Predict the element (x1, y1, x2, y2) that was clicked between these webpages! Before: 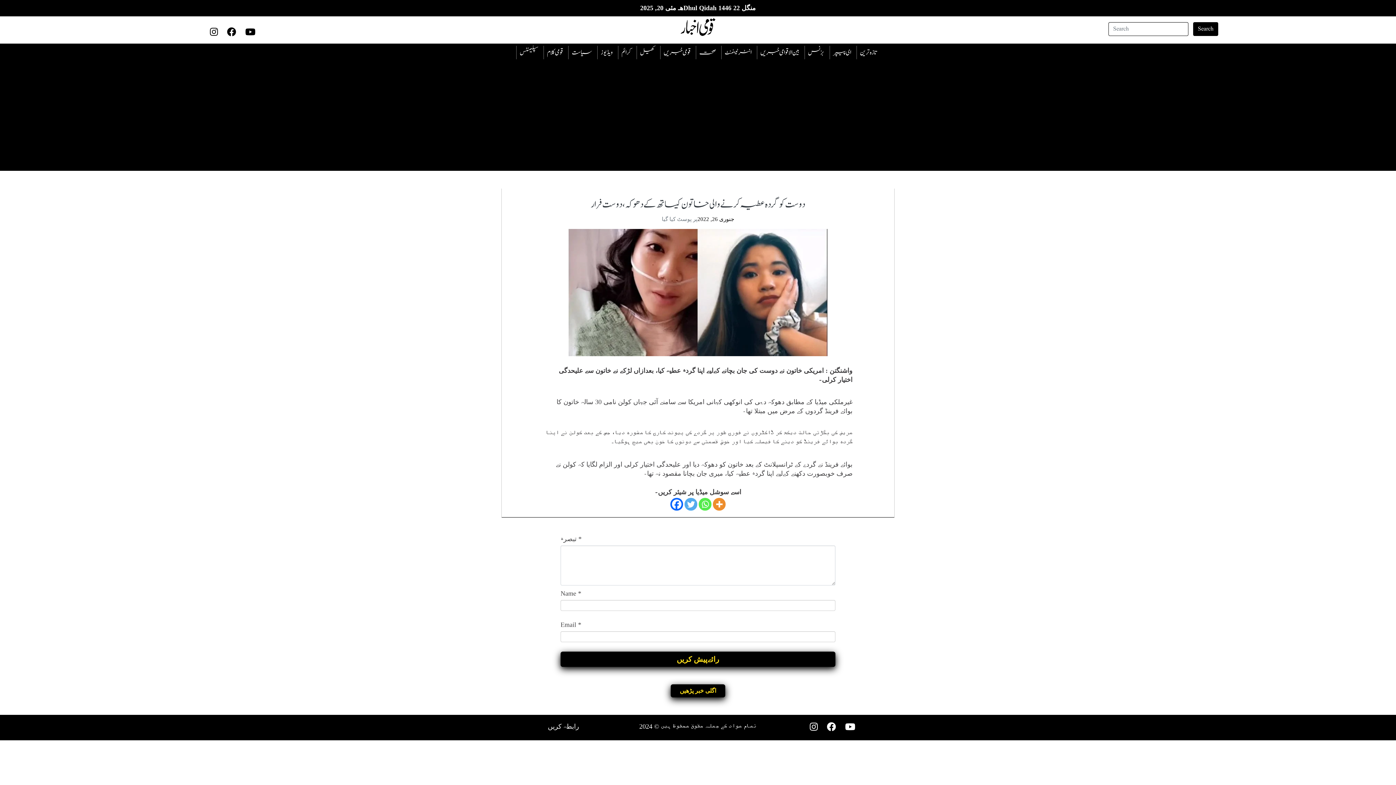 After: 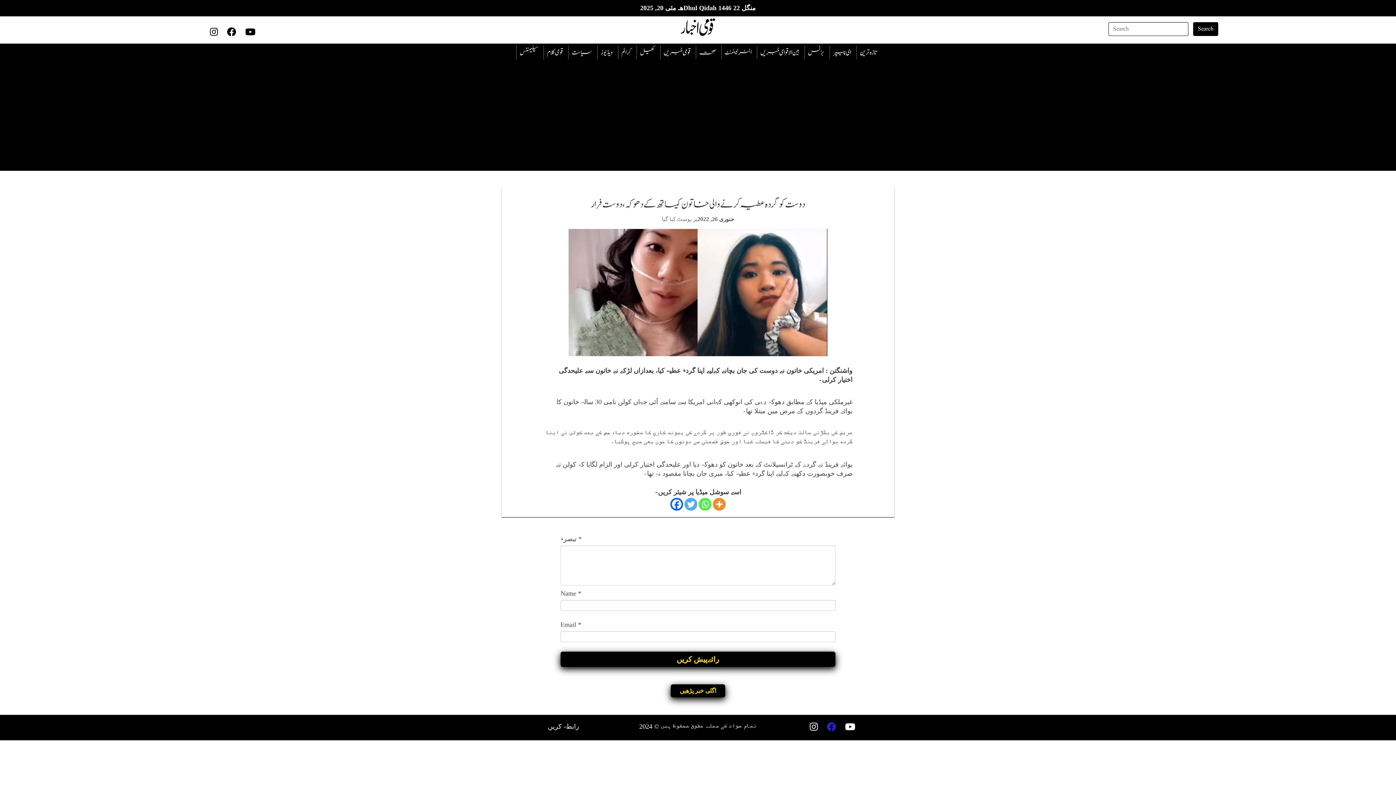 Action: bbox: (823, 724, 839, 732)